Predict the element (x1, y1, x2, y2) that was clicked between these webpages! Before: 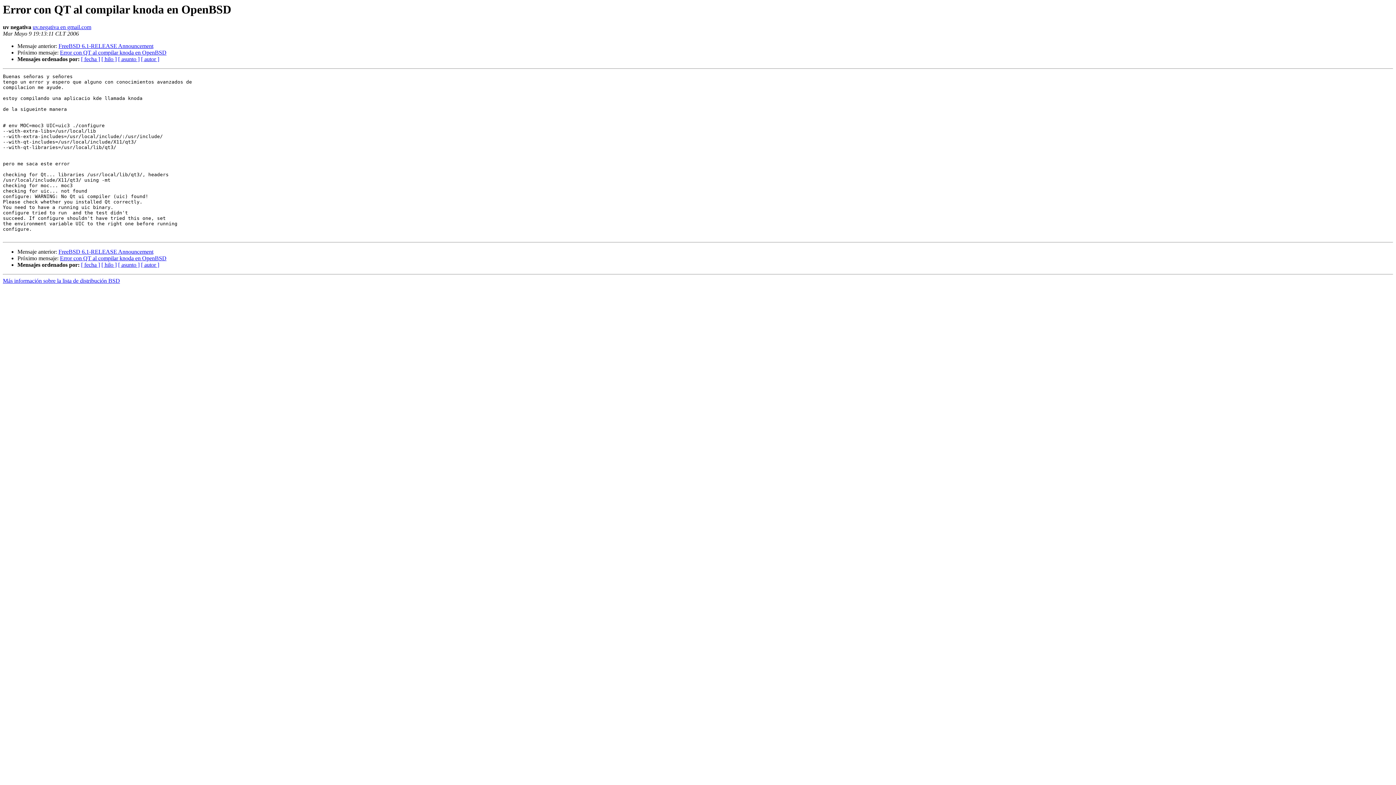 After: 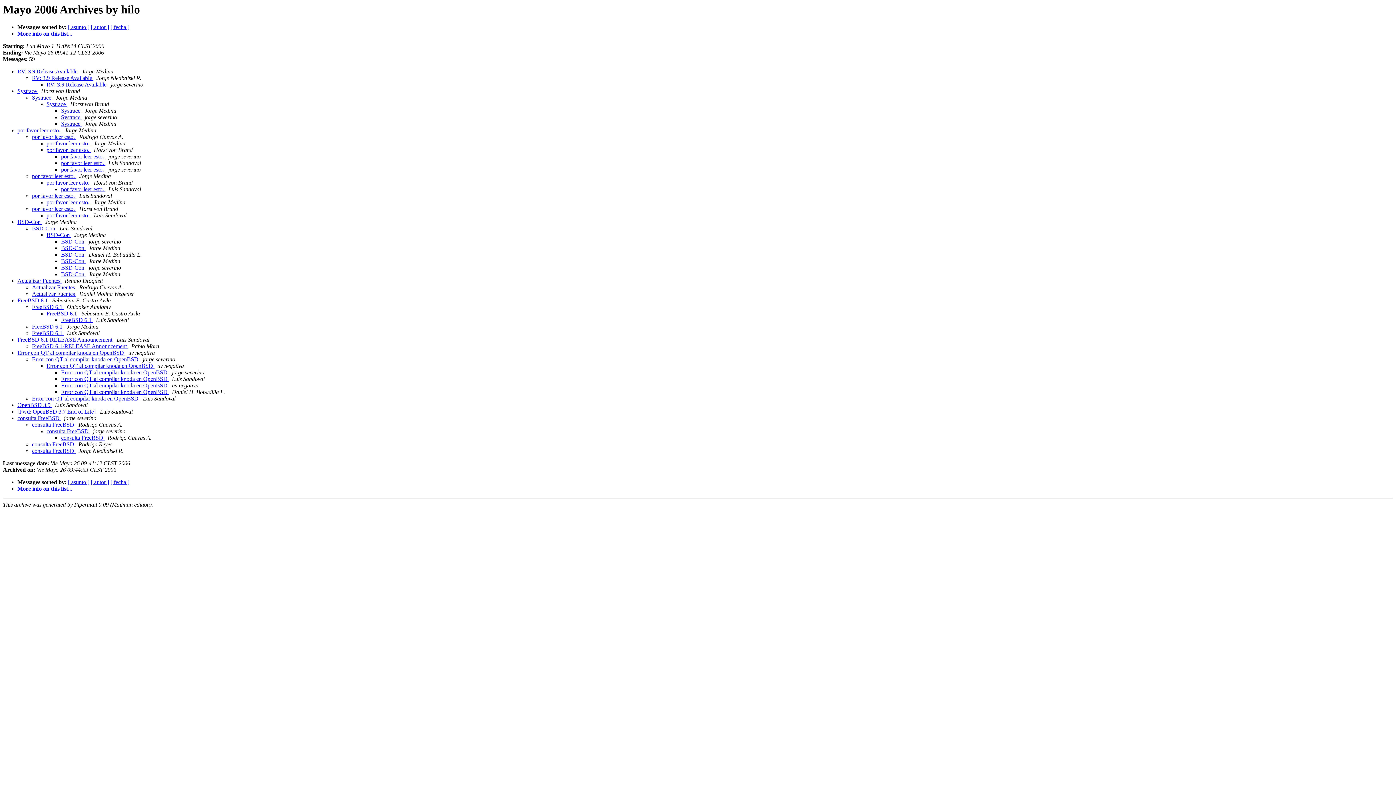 Action: label: [ hilo ] bbox: (101, 56, 116, 62)